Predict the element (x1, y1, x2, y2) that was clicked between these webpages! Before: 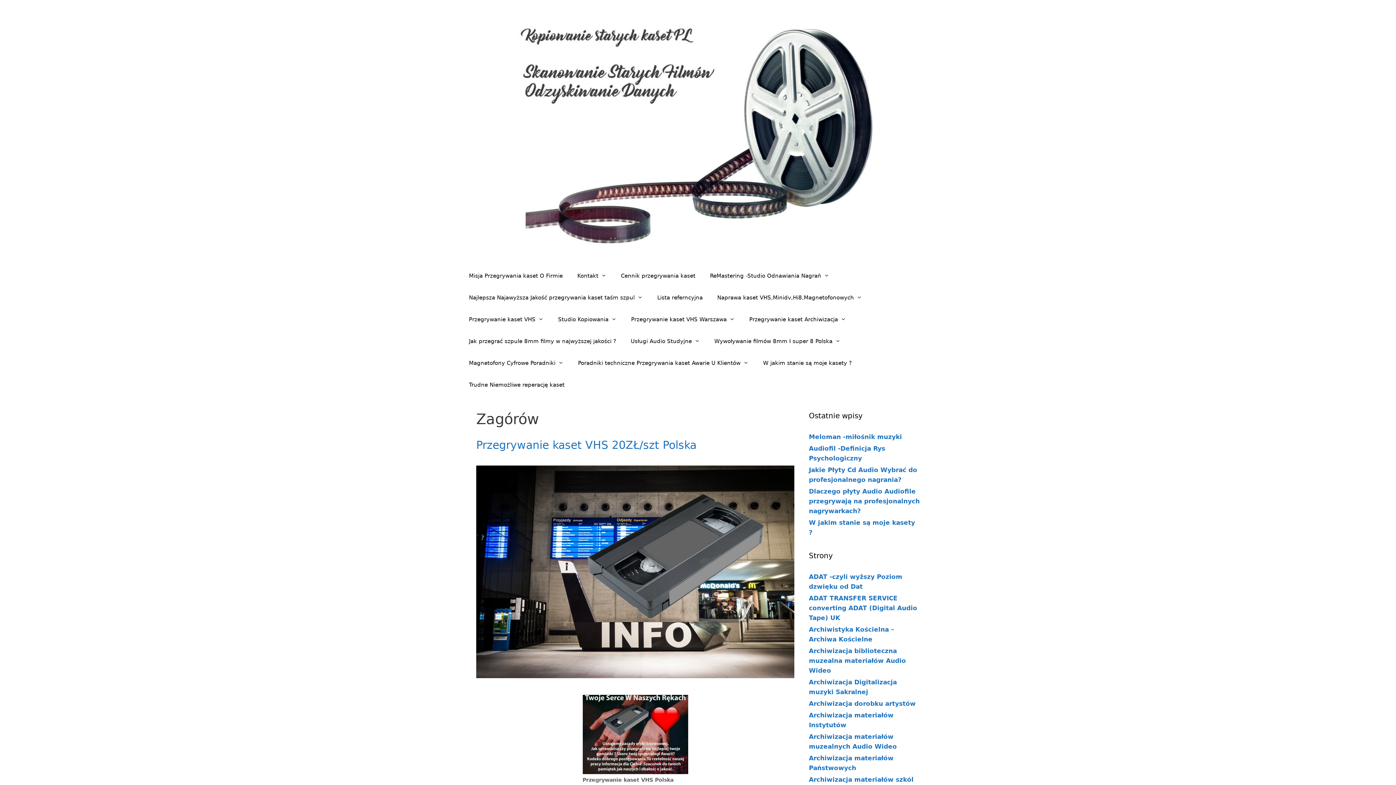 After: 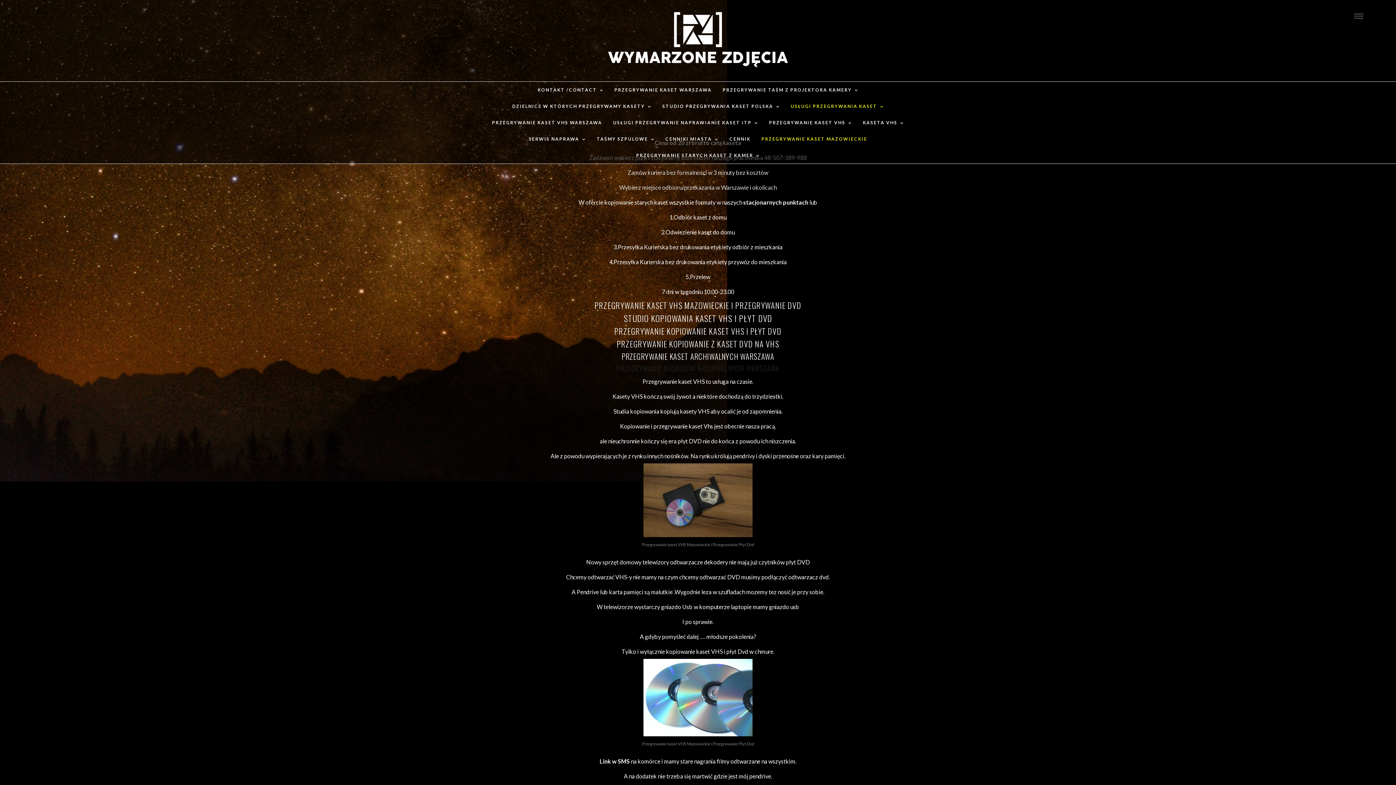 Action: bbox: (461, 308, 550, 330) label: Przegrywanie kaset VHS